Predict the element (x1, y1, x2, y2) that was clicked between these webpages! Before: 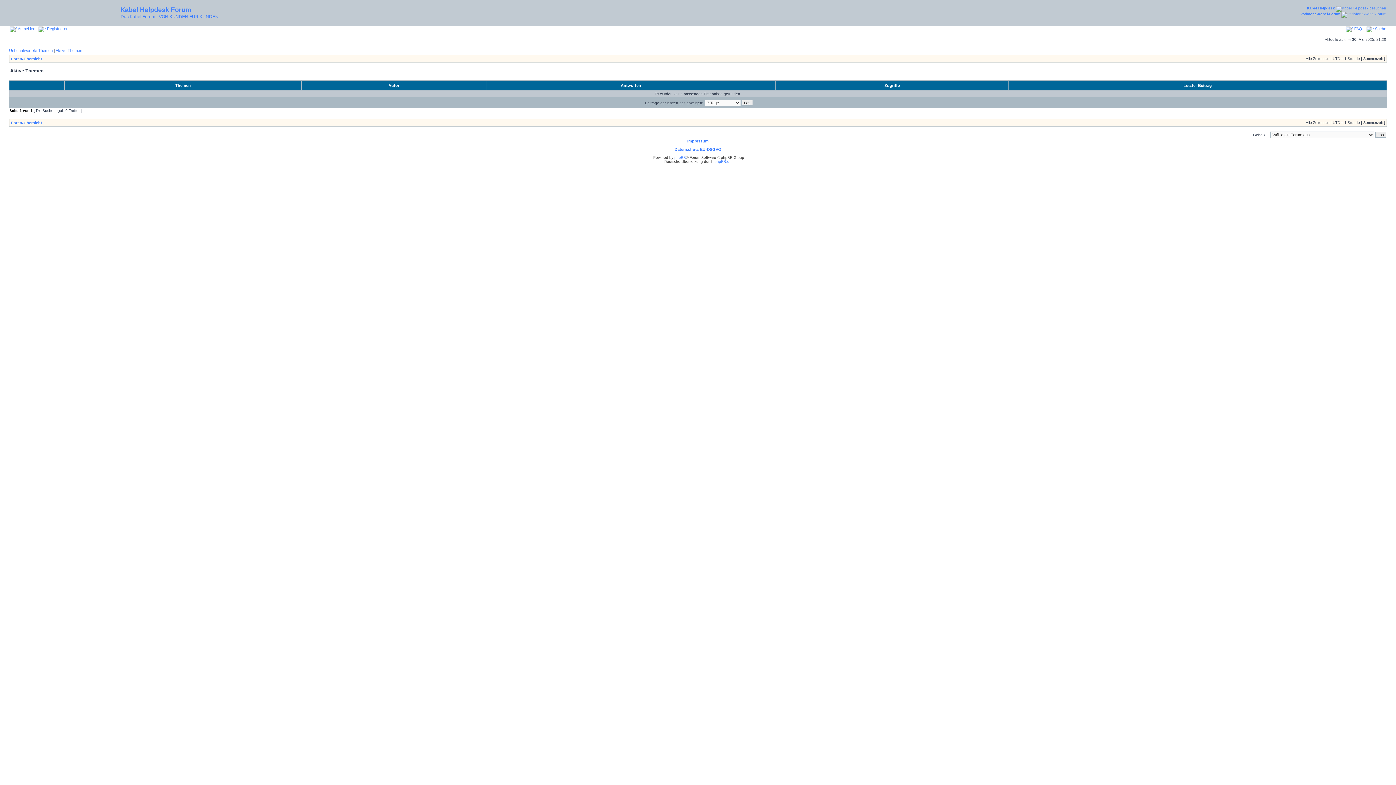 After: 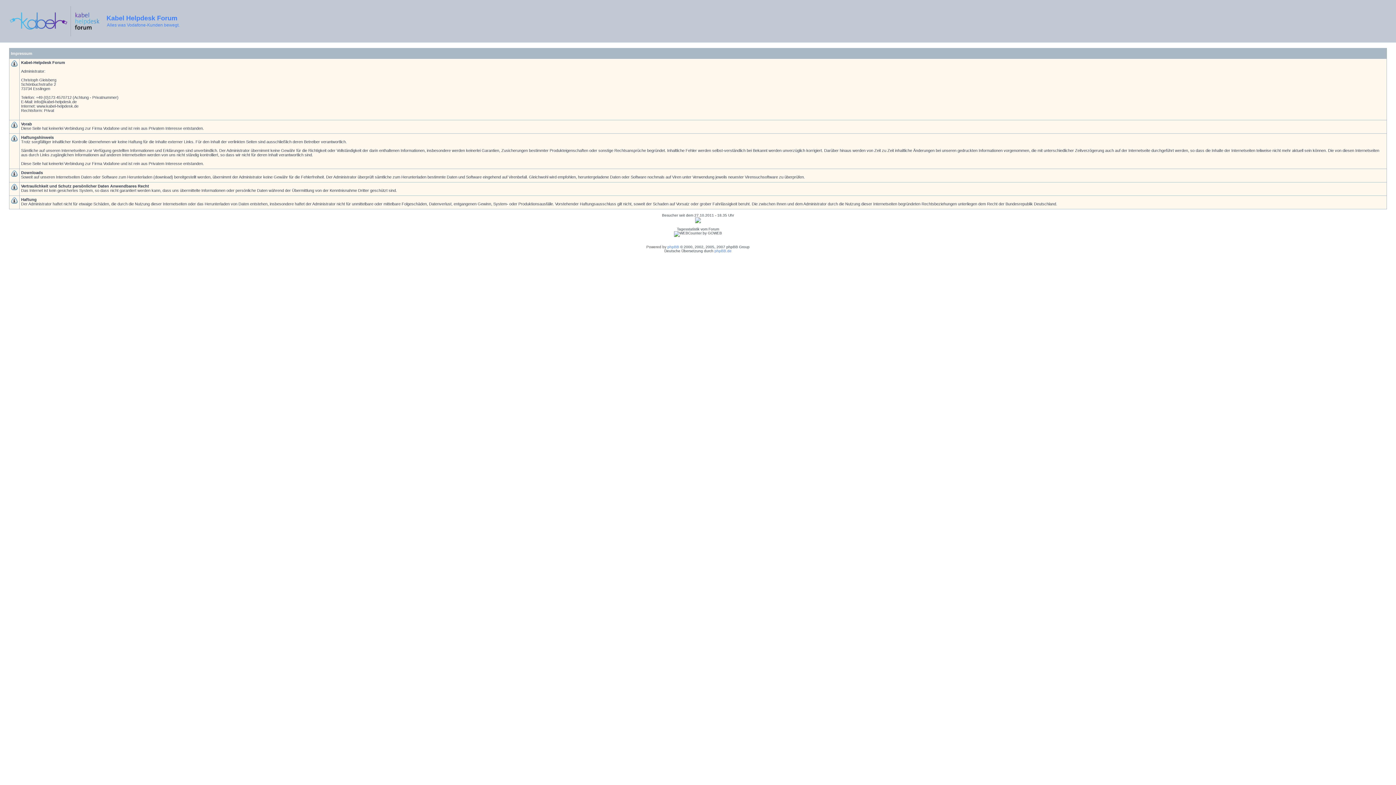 Action: bbox: (687, 138, 708, 143) label: Impressum